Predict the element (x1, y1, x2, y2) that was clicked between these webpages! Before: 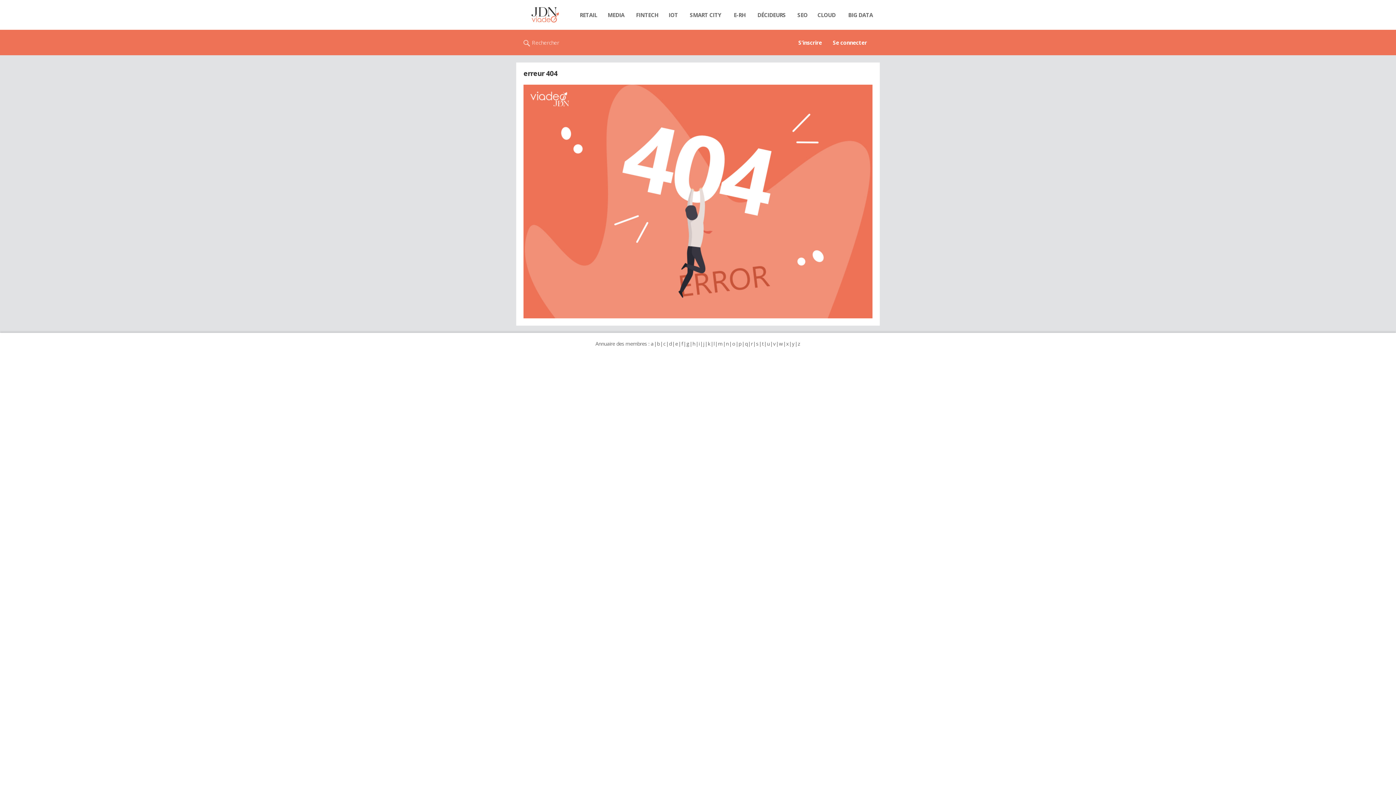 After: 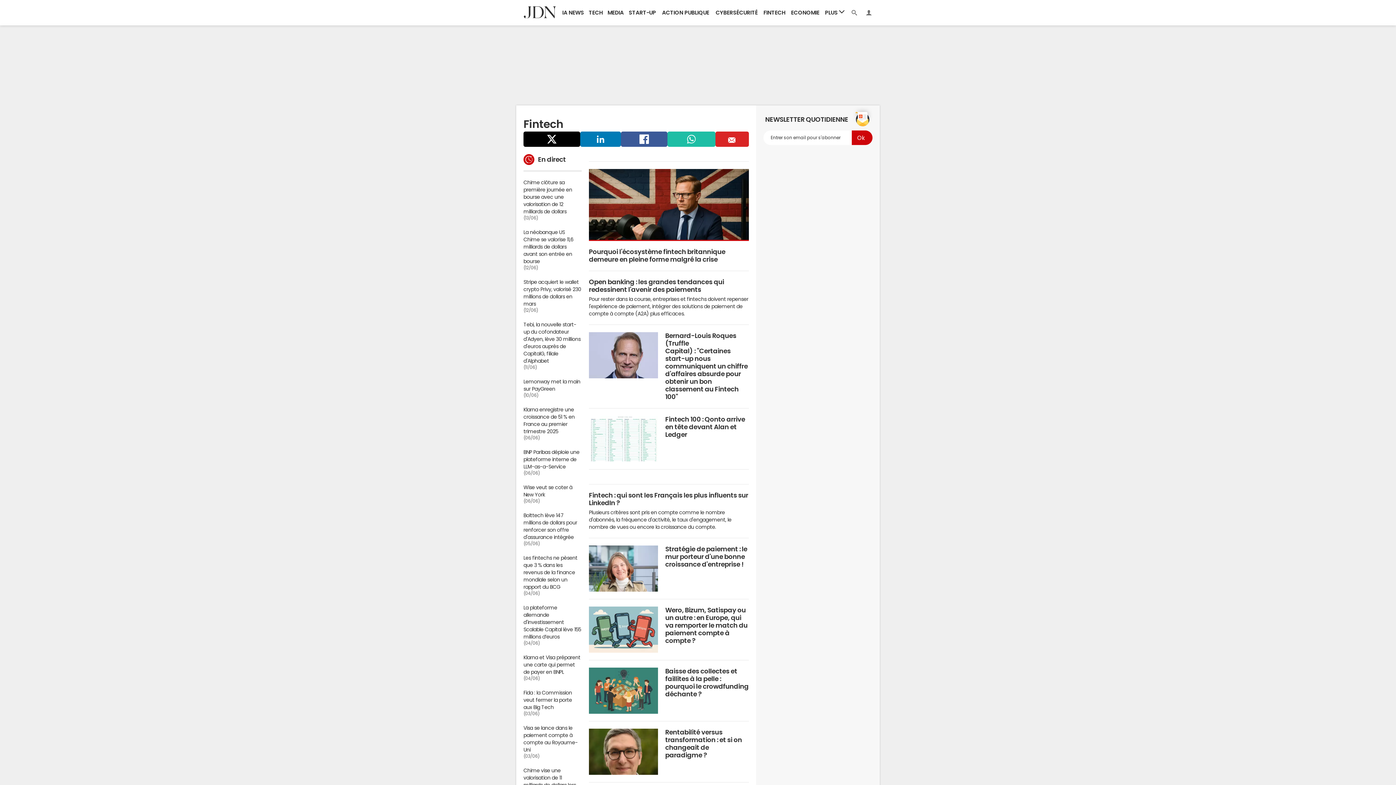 Action: bbox: (629, 7, 664, 22) label: FINTECH